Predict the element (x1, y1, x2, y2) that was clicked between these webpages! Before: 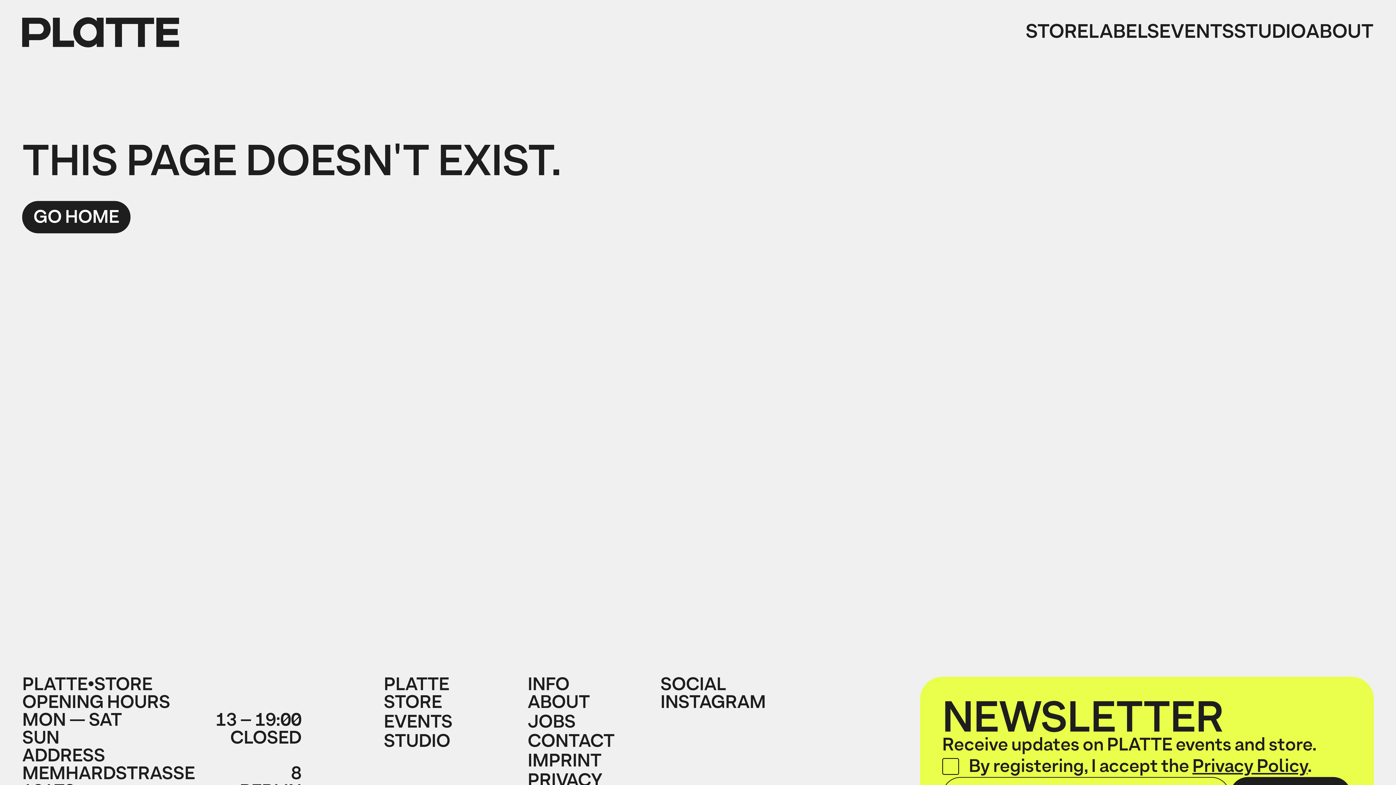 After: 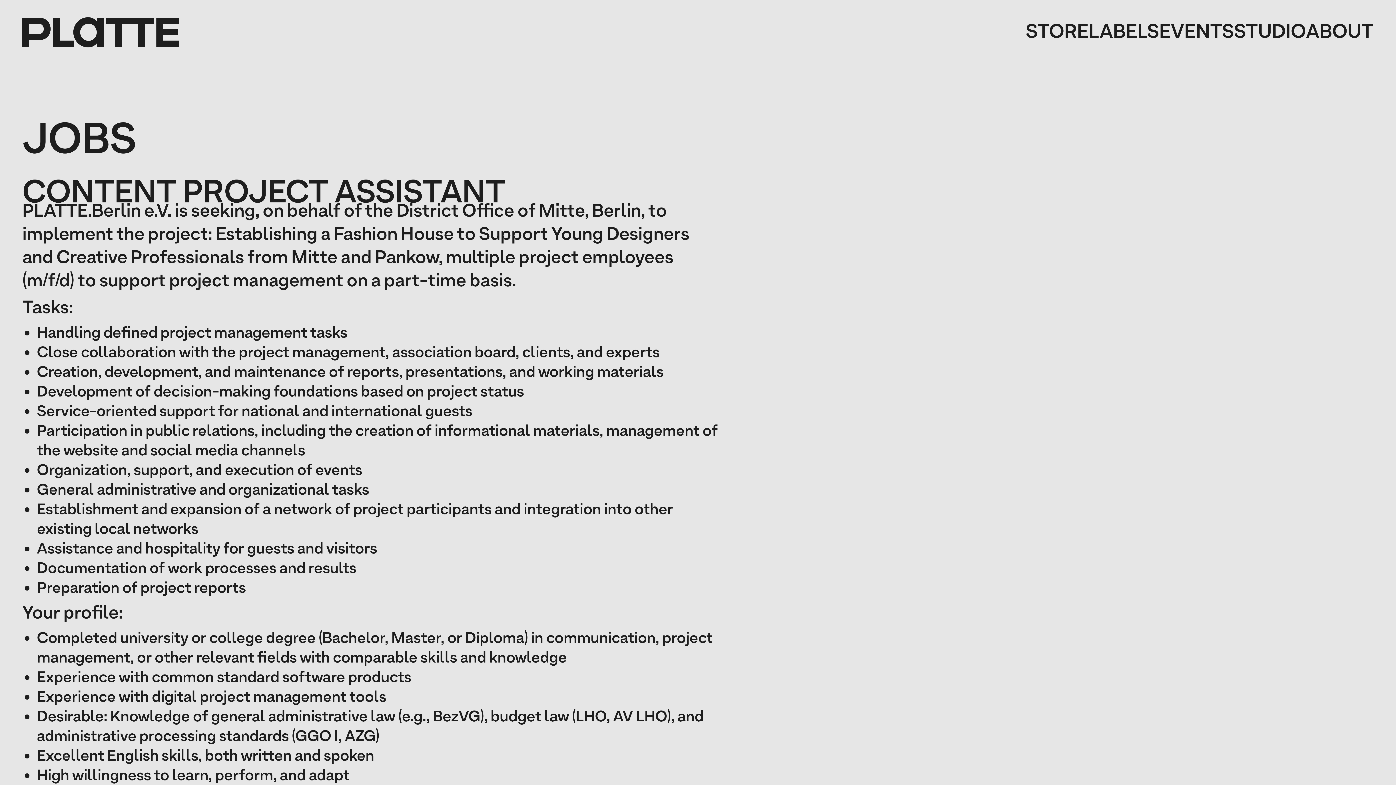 Action: label: JOBS bbox: (527, 714, 575, 733)